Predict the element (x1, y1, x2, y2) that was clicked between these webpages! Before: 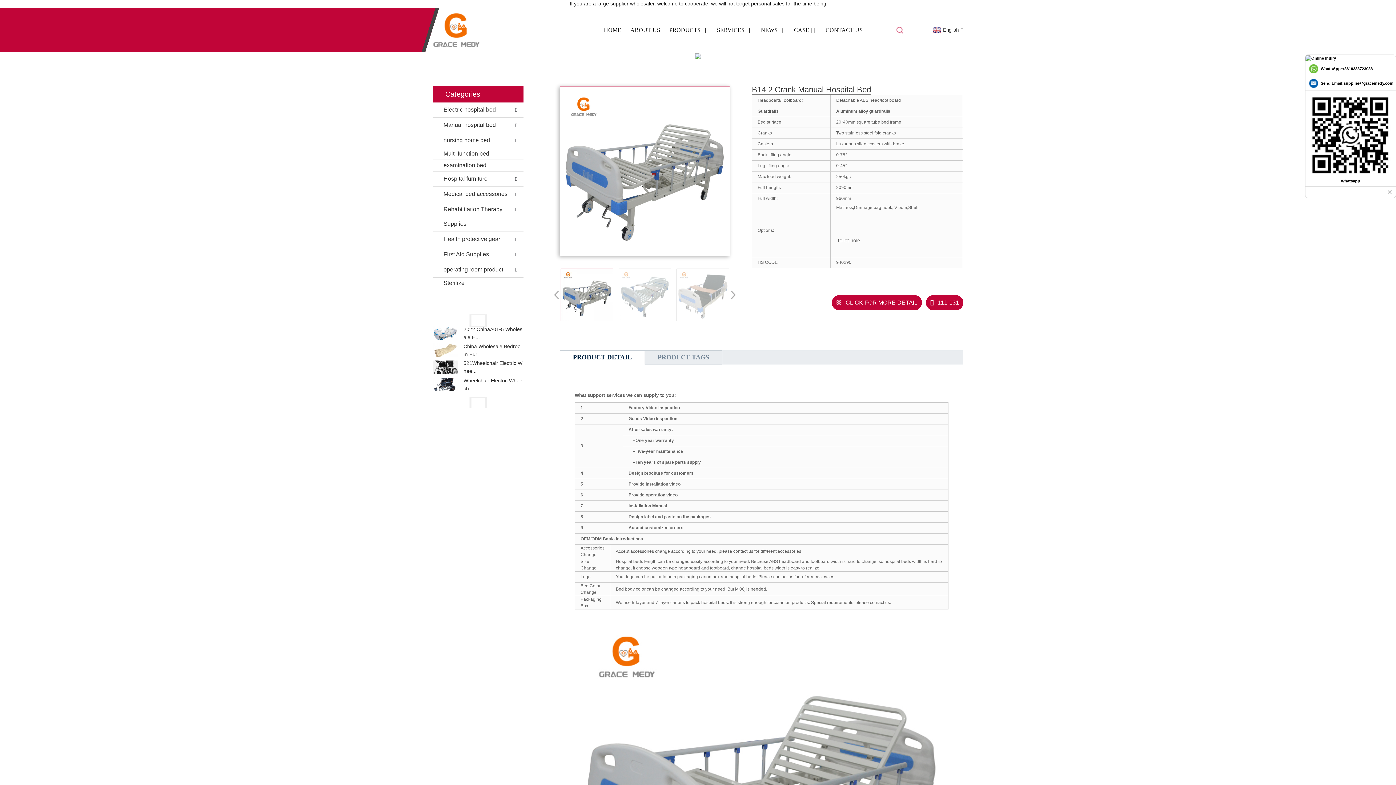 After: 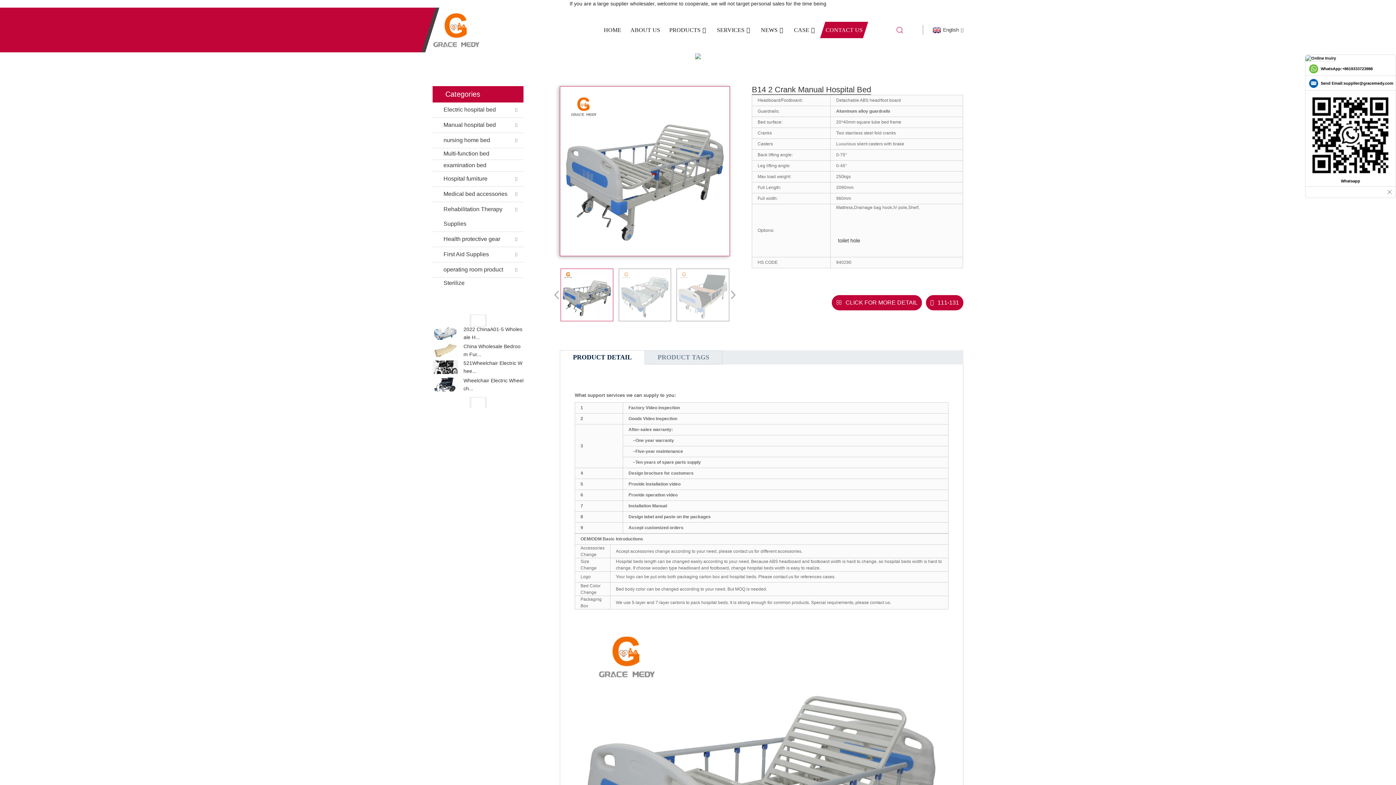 Action: label: CONTACT US bbox: (825, 21, 862, 38)